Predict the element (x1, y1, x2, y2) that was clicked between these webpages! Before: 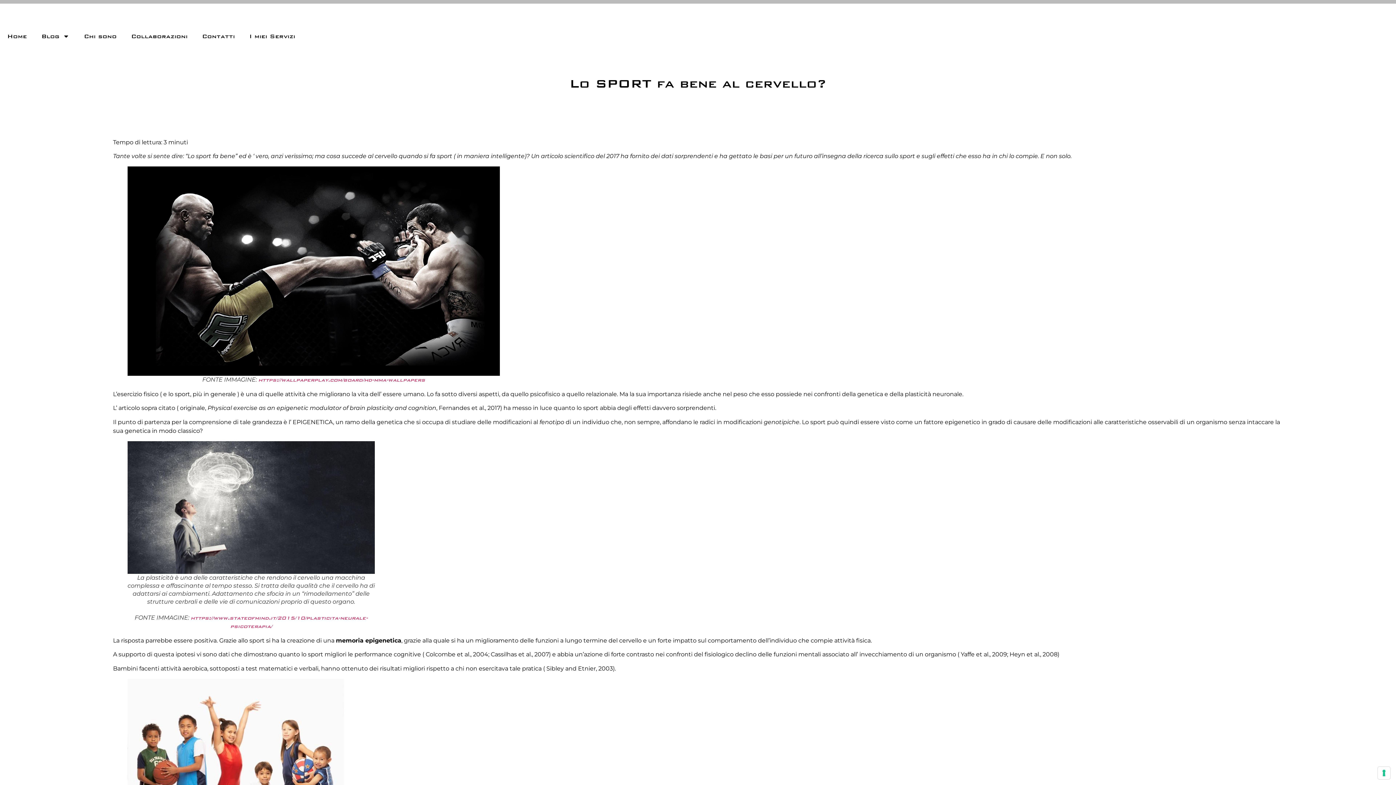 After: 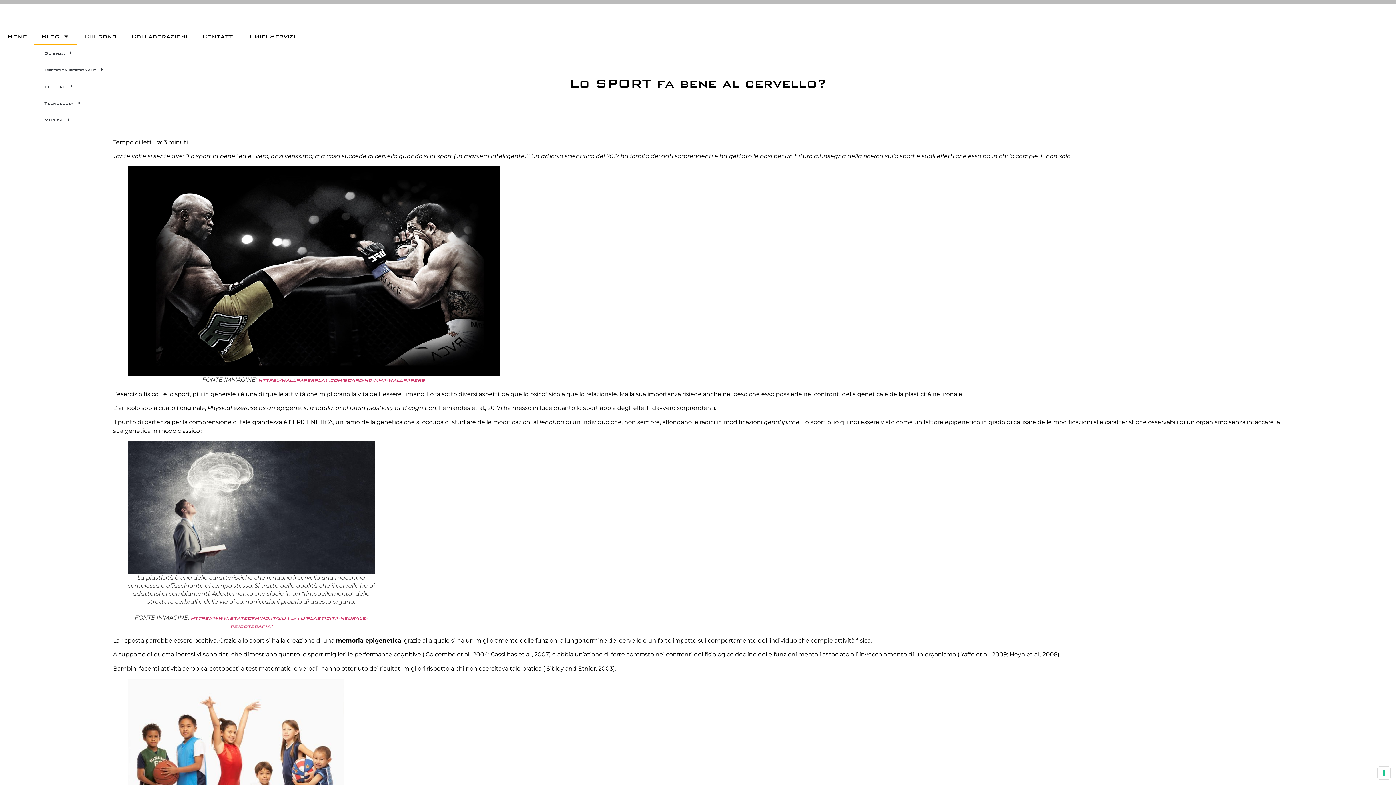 Action: bbox: (34, 27, 76, 44) label: Blog